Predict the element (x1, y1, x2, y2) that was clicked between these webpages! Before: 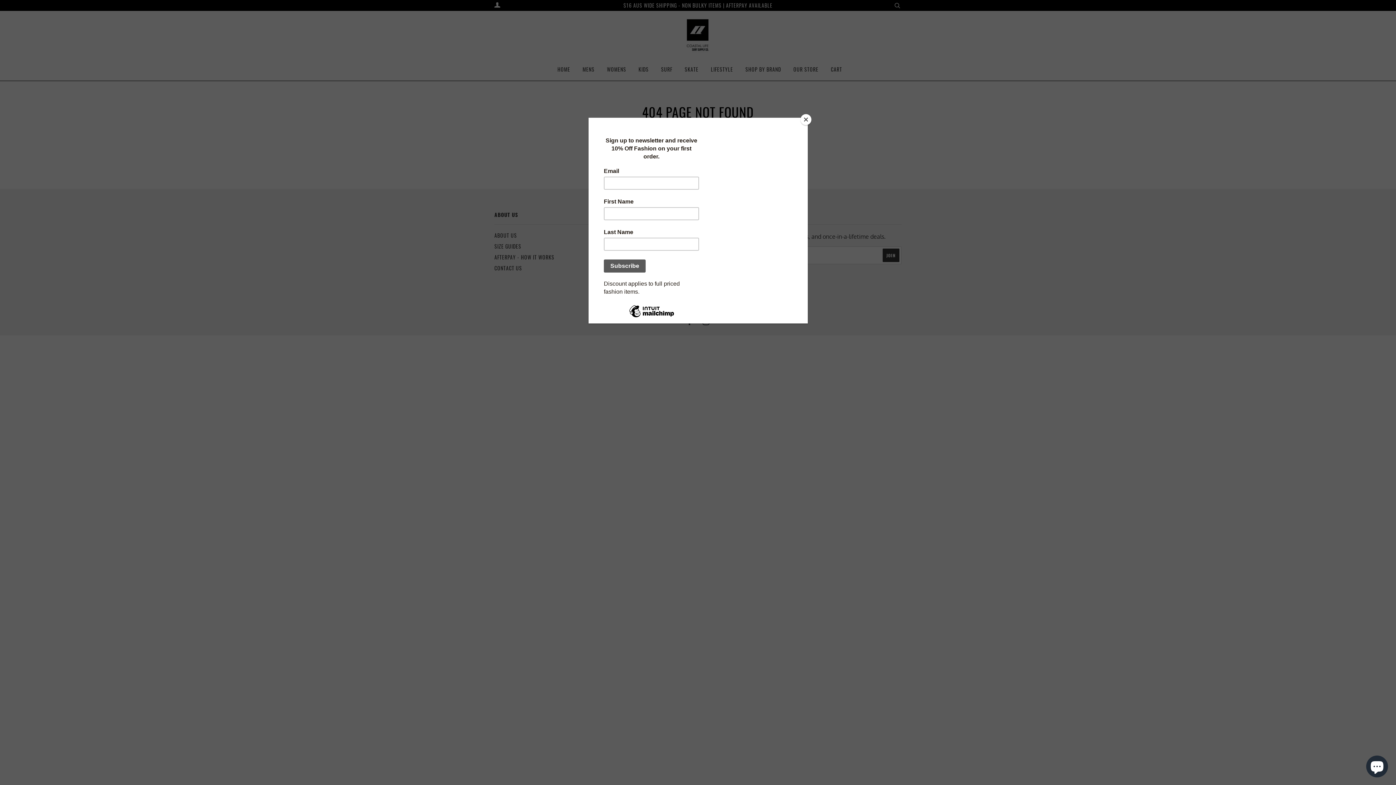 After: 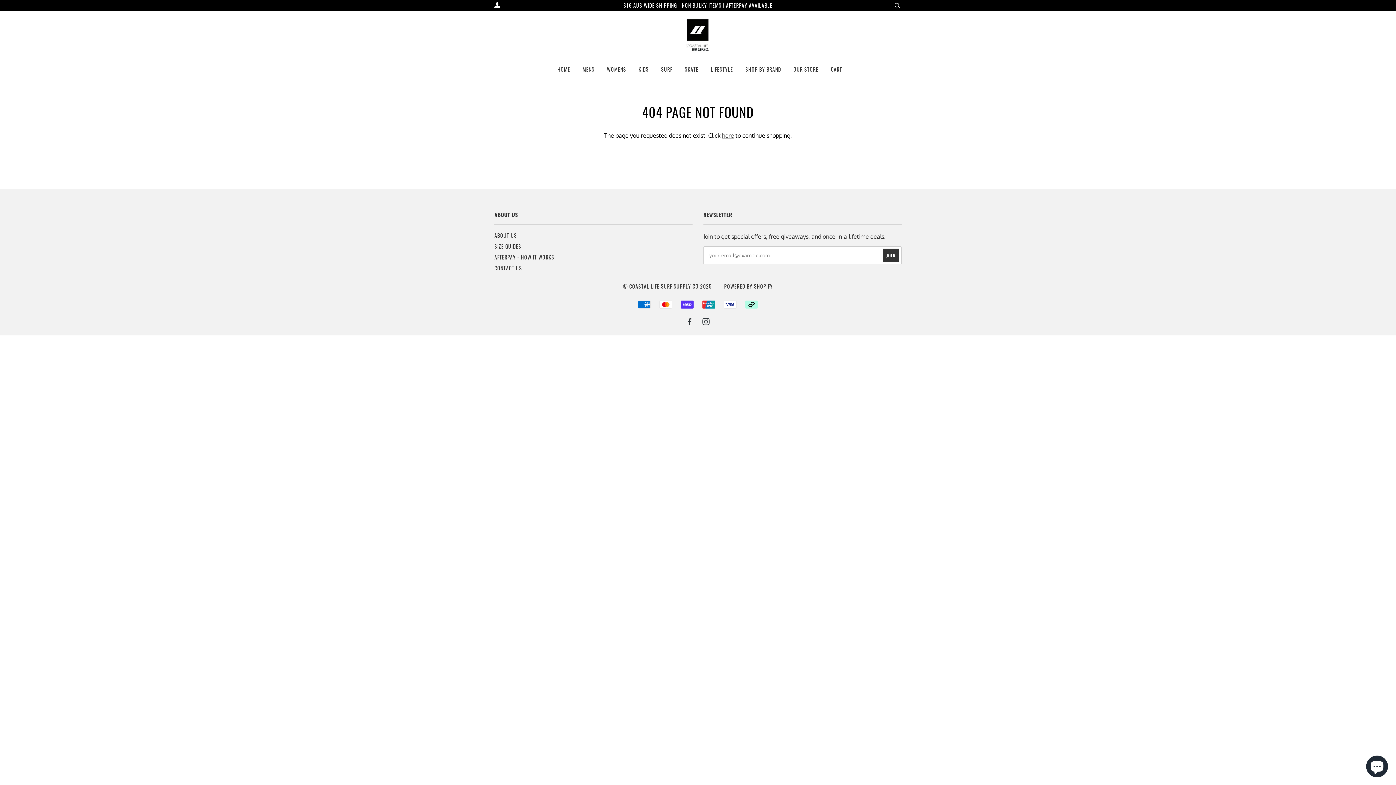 Action: bbox: (800, 114, 811, 125) label: Close